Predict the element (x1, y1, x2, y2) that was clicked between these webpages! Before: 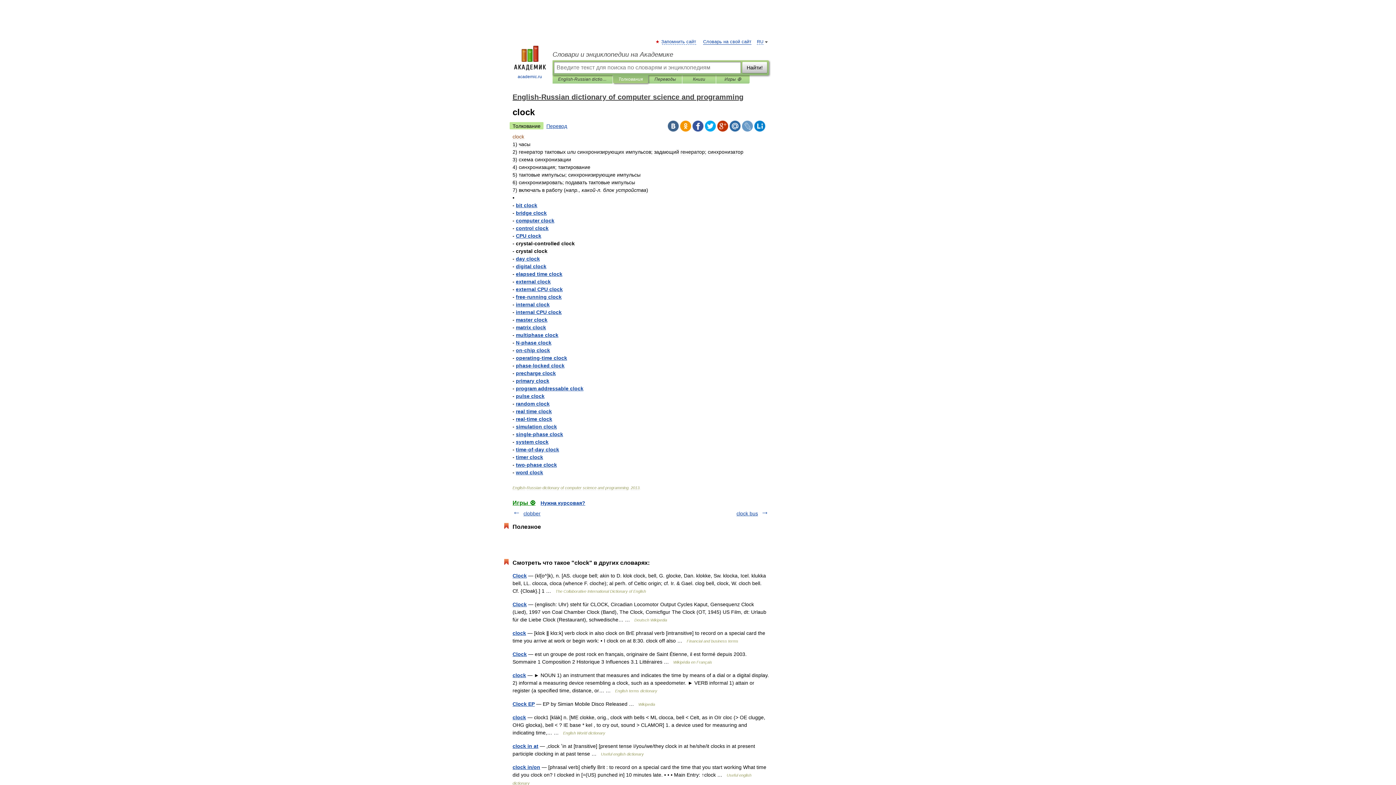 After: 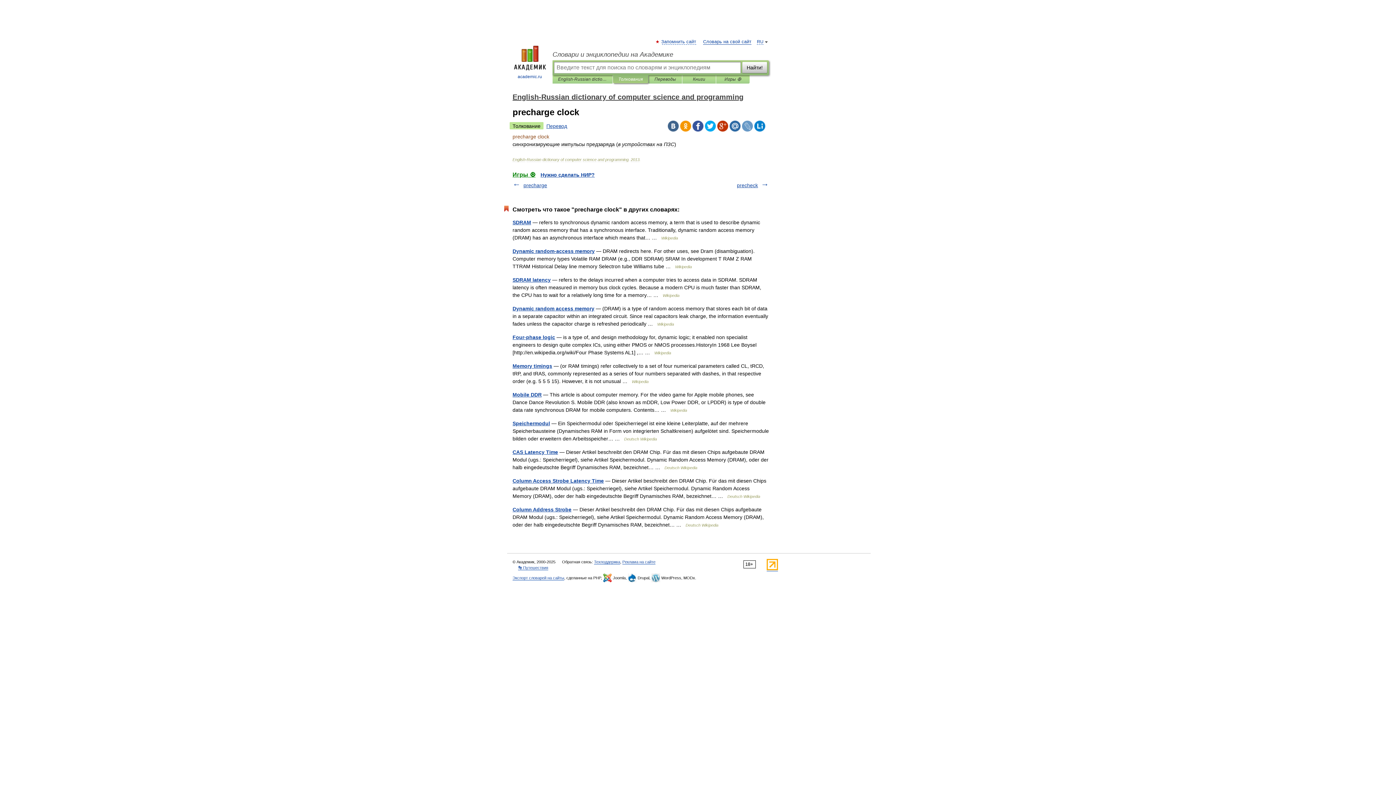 Action: label: precharge clock bbox: (516, 370, 556, 376)